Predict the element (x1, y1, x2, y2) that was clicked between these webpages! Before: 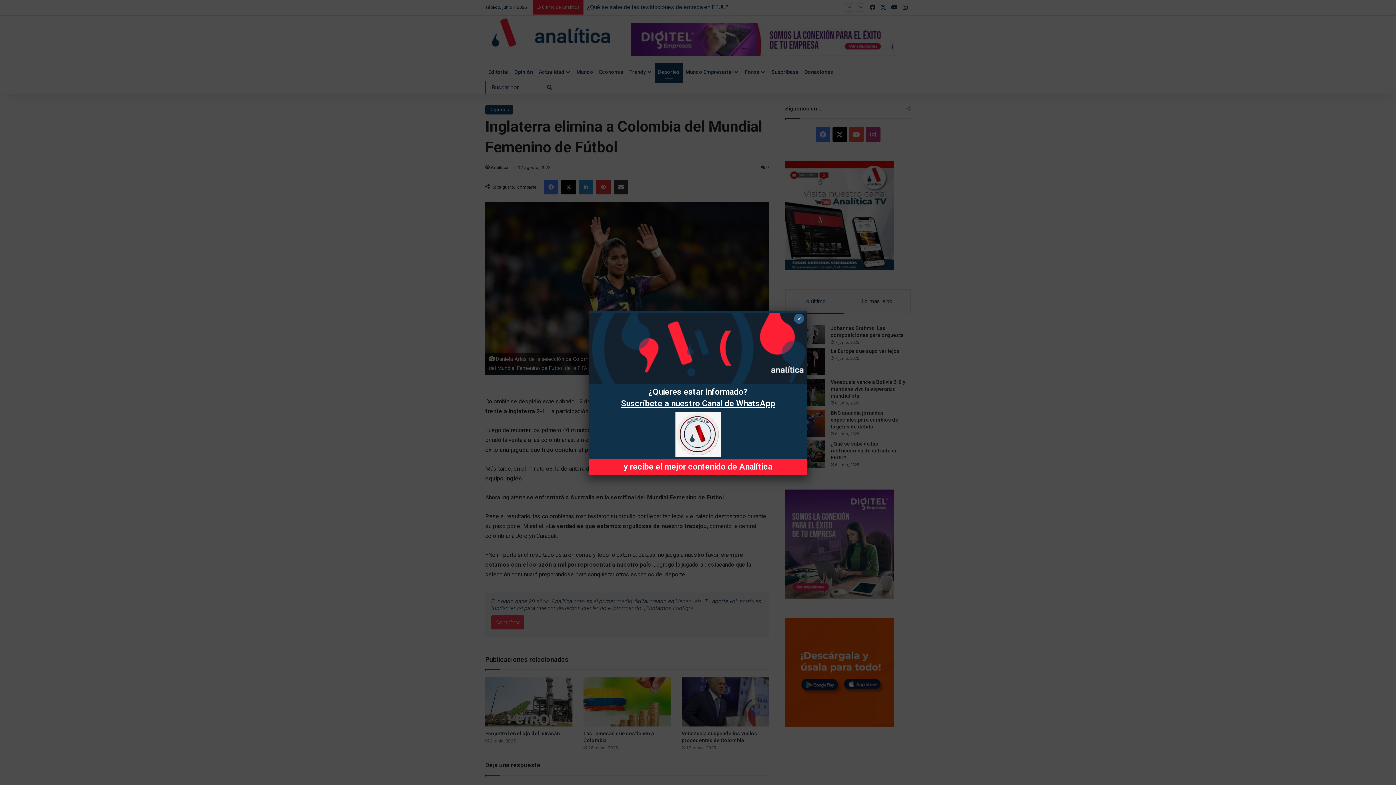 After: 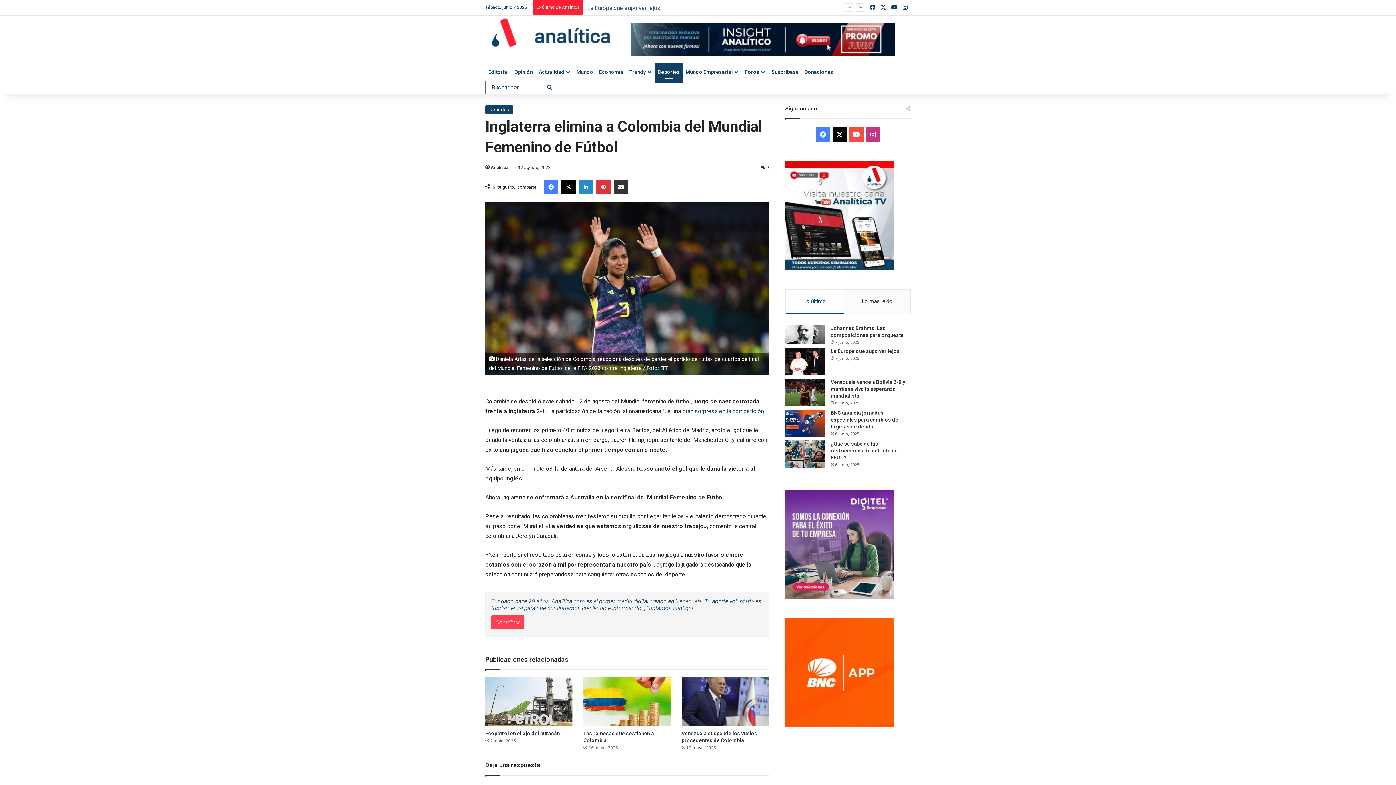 Action: label: Cerrar bbox: (794, 313, 804, 323)